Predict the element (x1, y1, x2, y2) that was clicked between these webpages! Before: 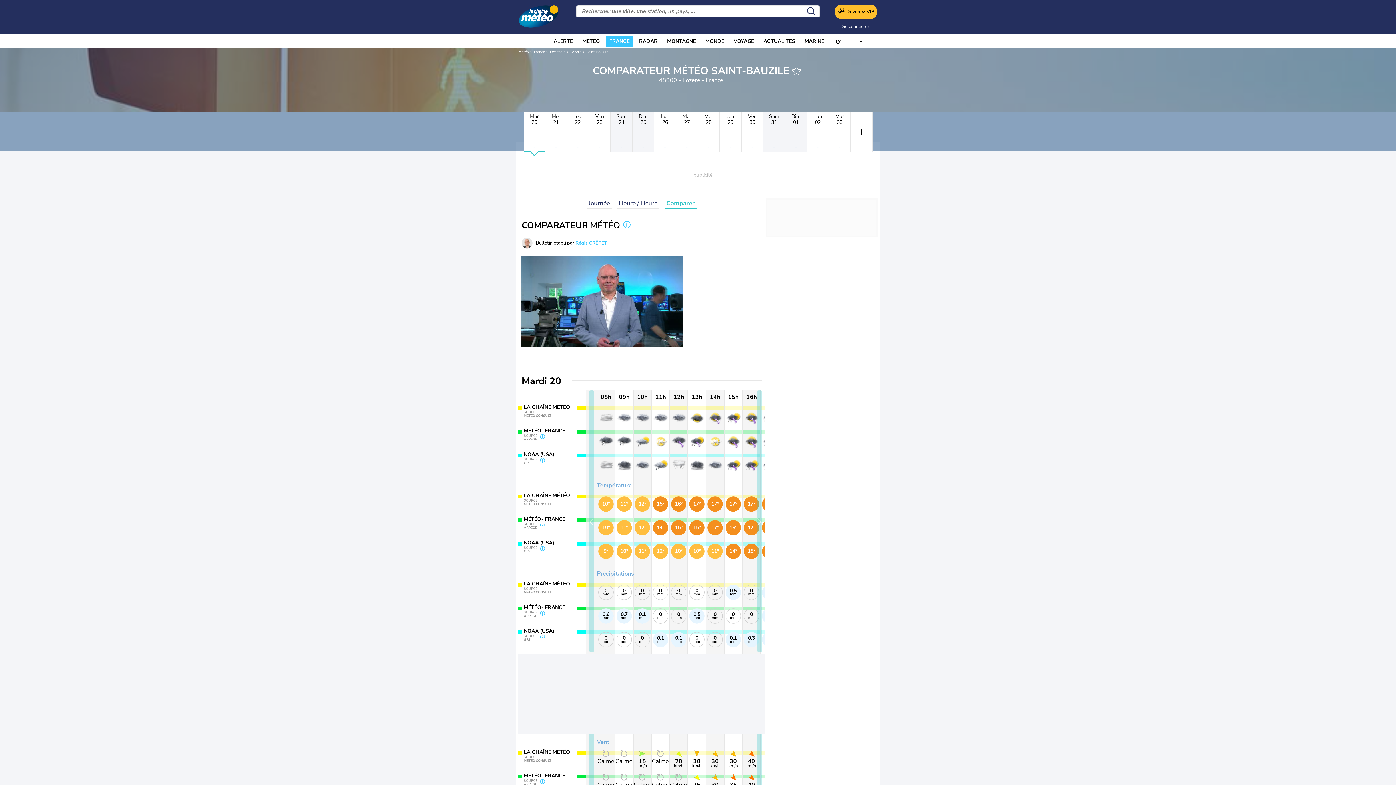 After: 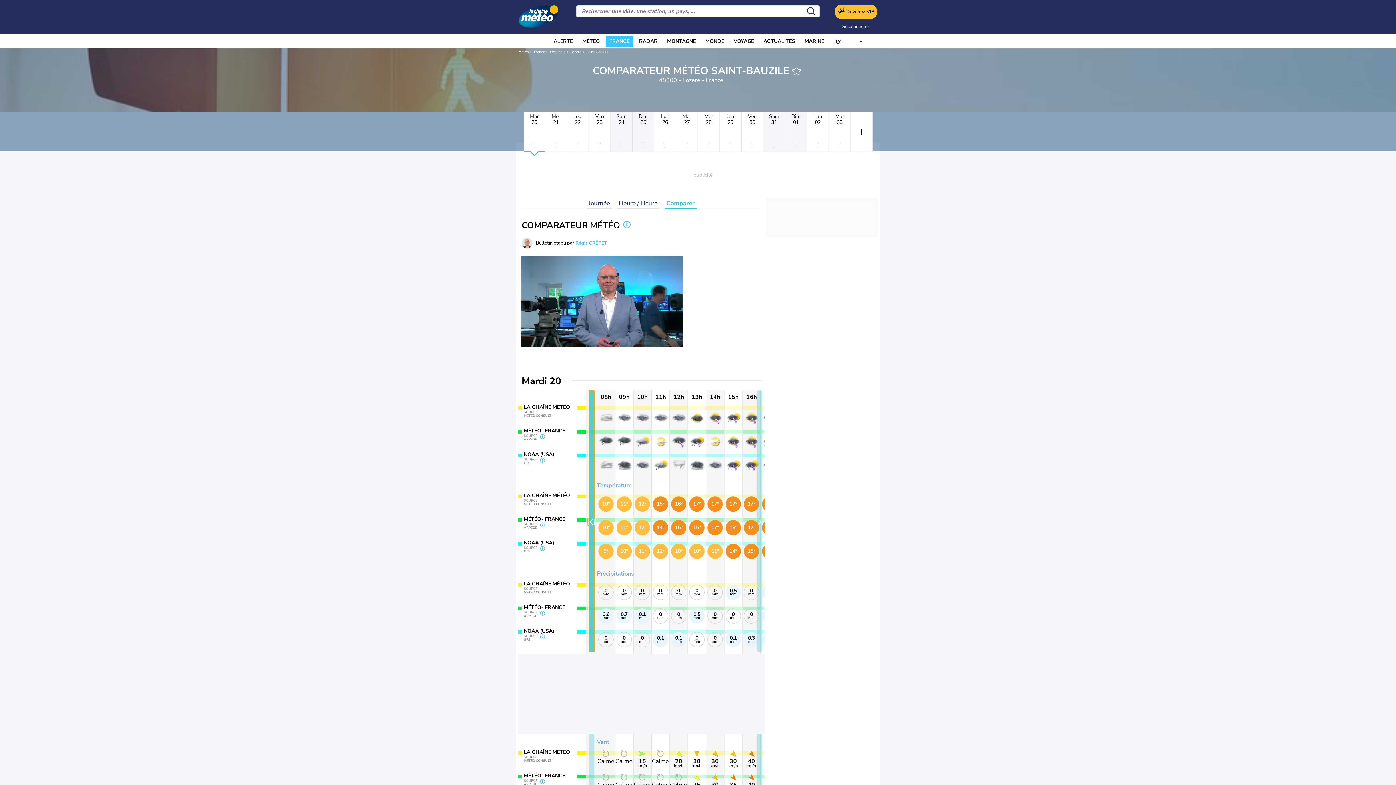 Action: bbox: (588, 390, 594, 652) label: slide left